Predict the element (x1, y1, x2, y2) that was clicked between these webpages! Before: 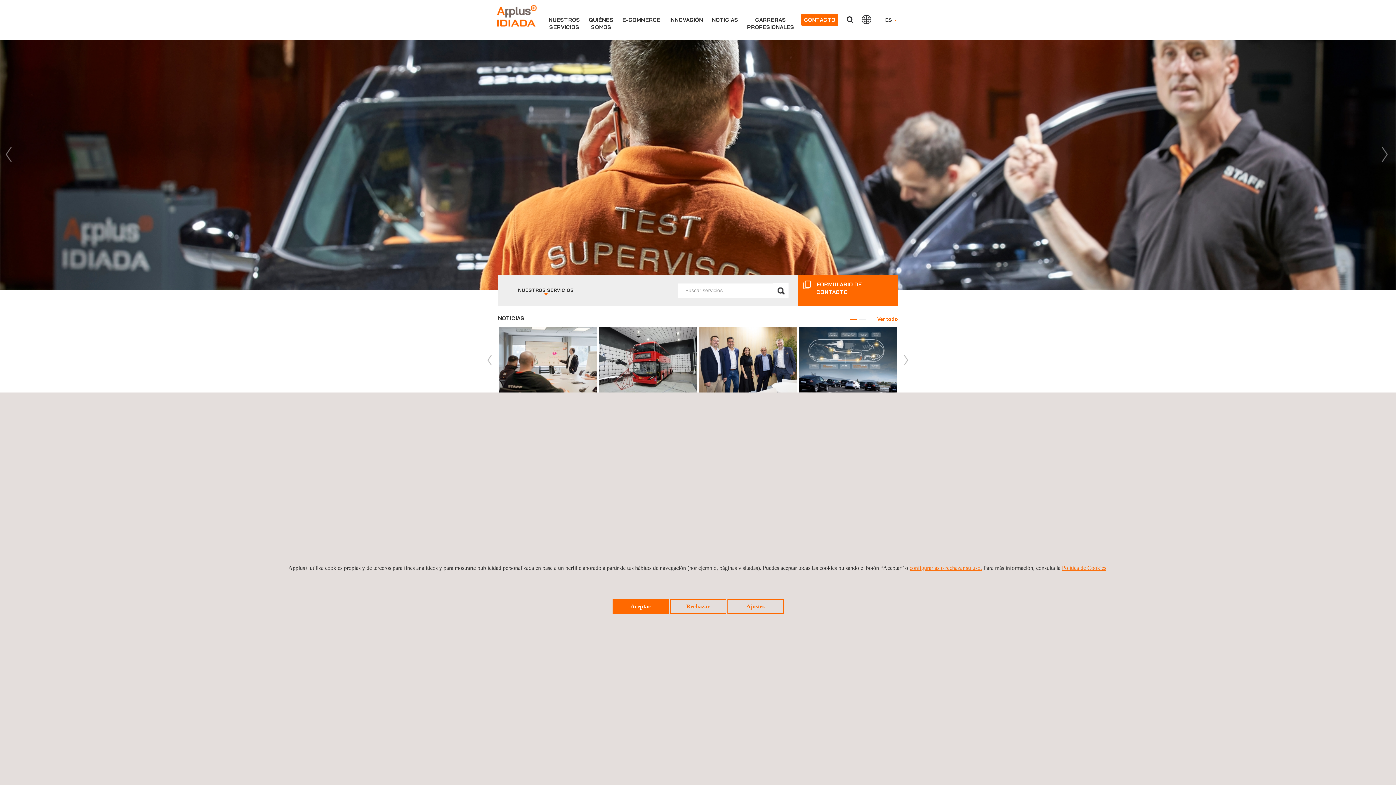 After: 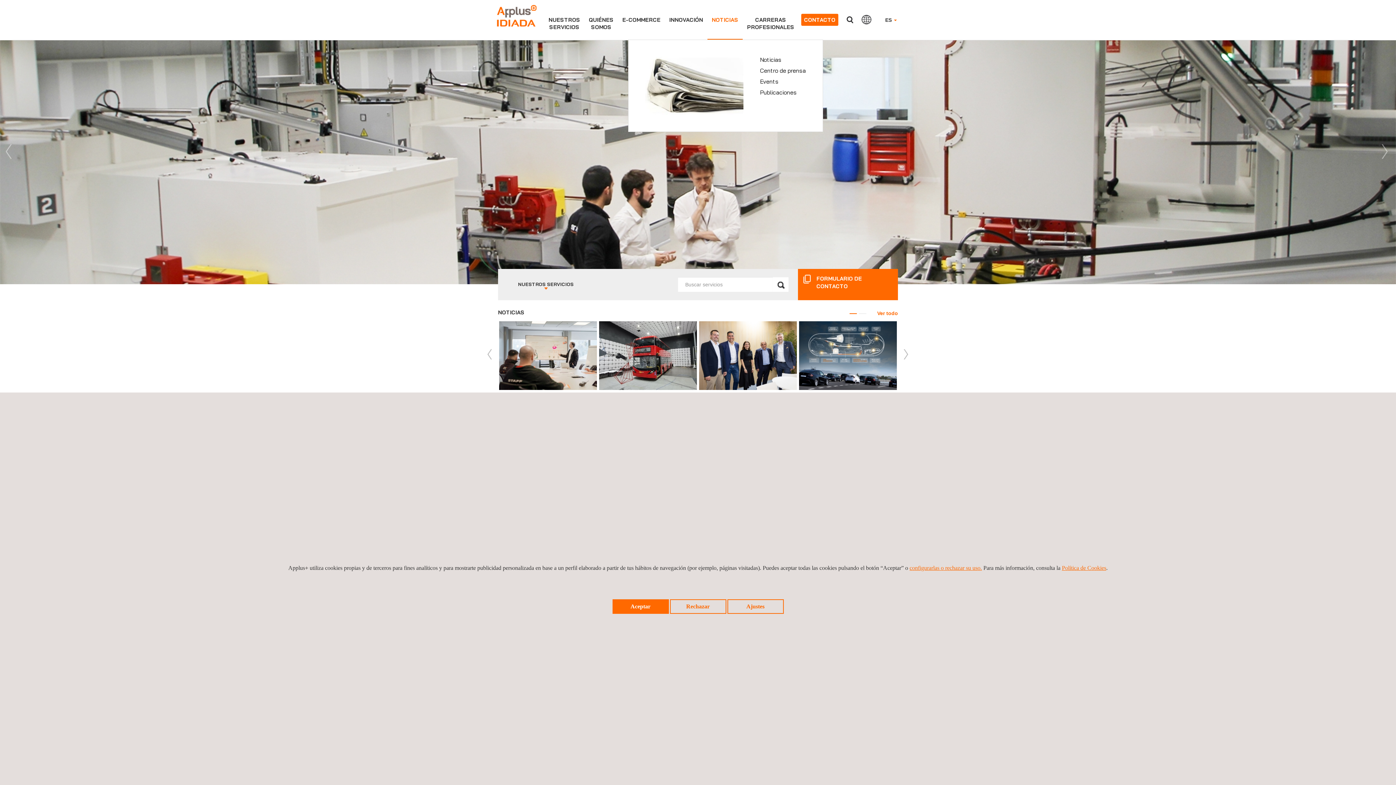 Action: bbox: (712, 10, 738, 38) label: NOTICIAS